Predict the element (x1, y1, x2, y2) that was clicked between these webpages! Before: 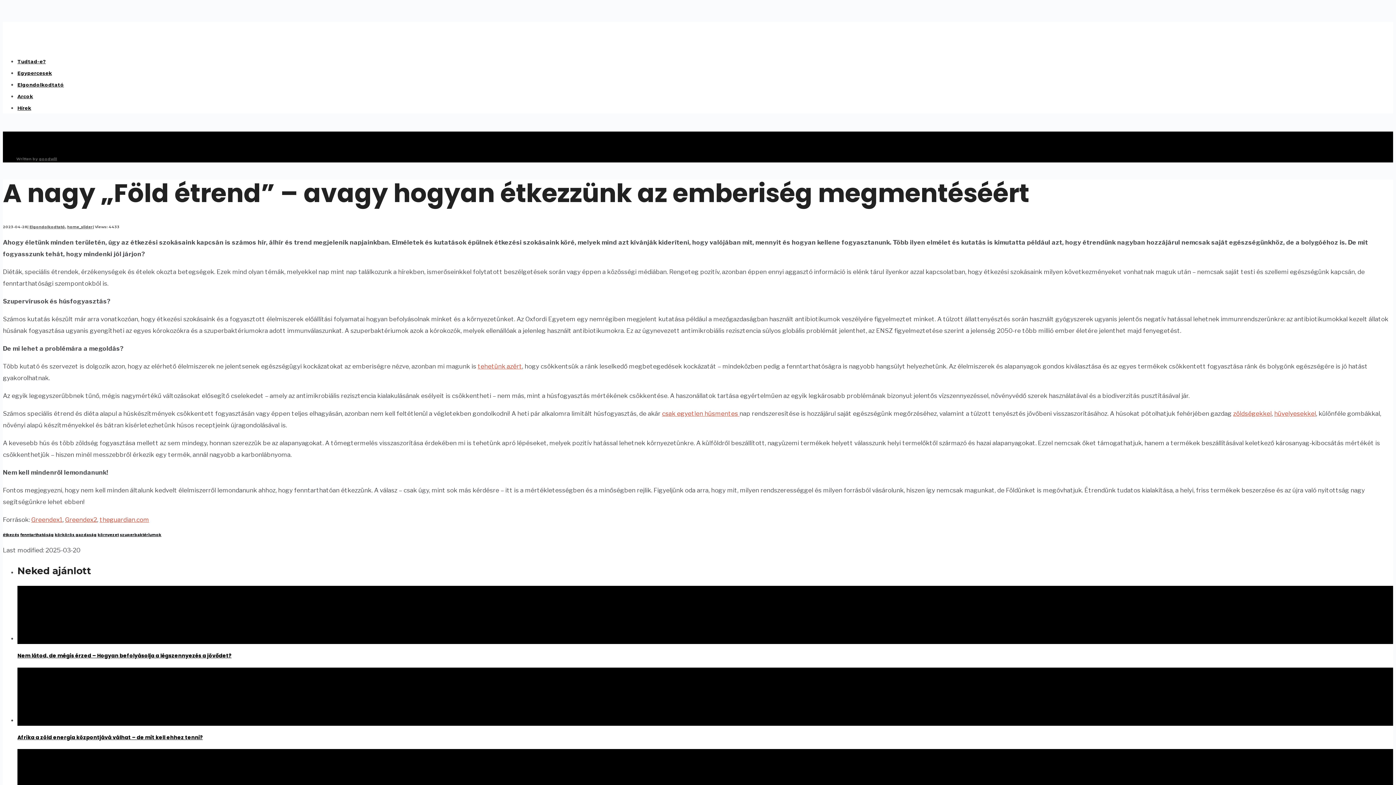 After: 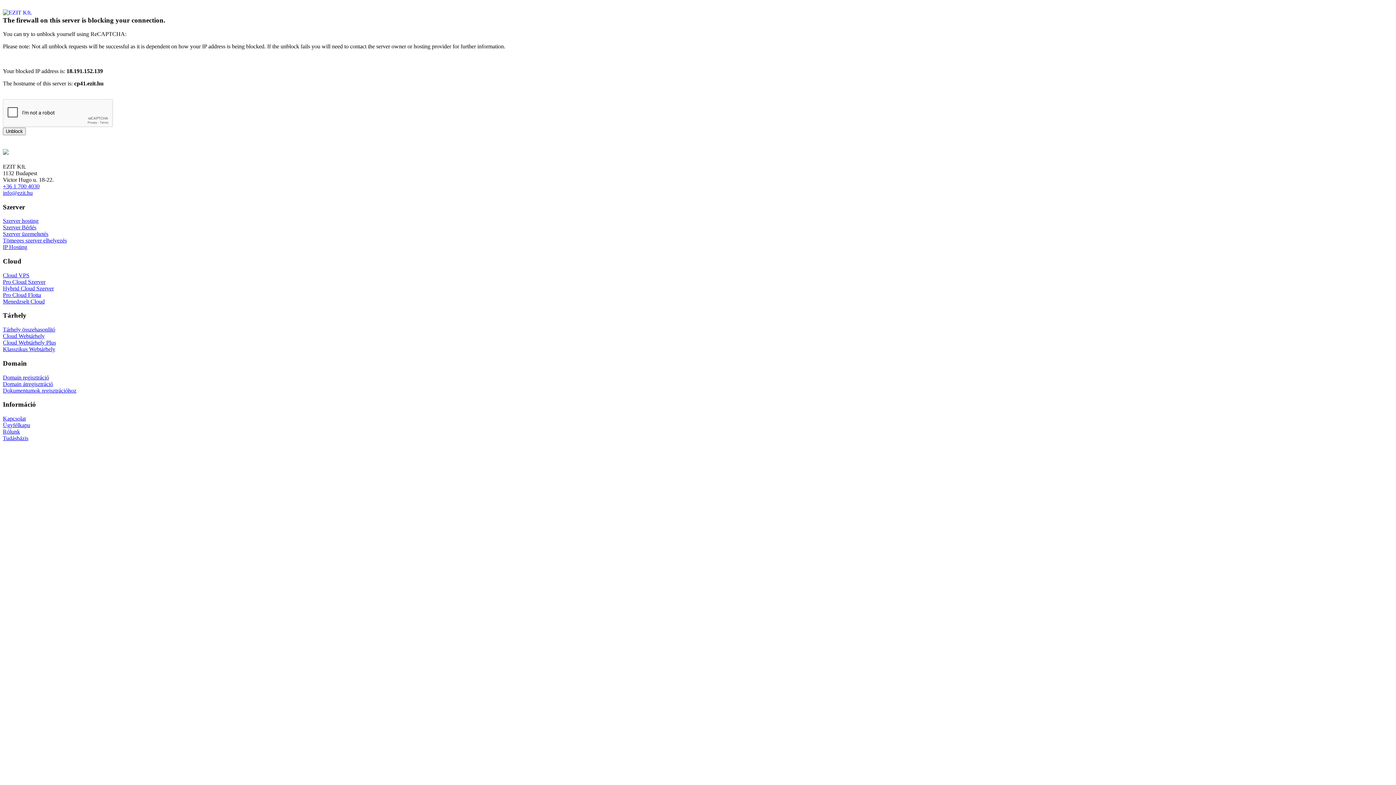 Action: bbox: (120, 532, 161, 537) label: szuperbaktériumok